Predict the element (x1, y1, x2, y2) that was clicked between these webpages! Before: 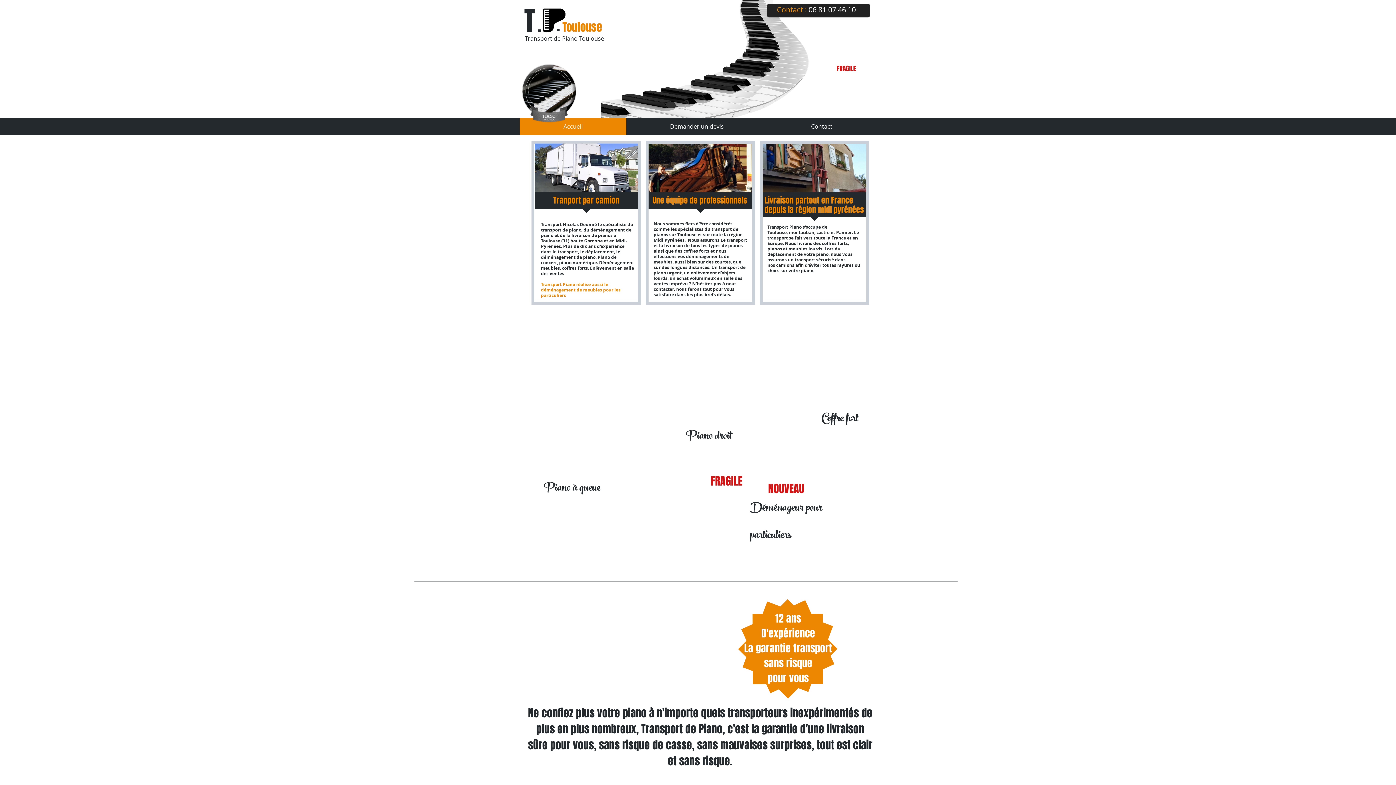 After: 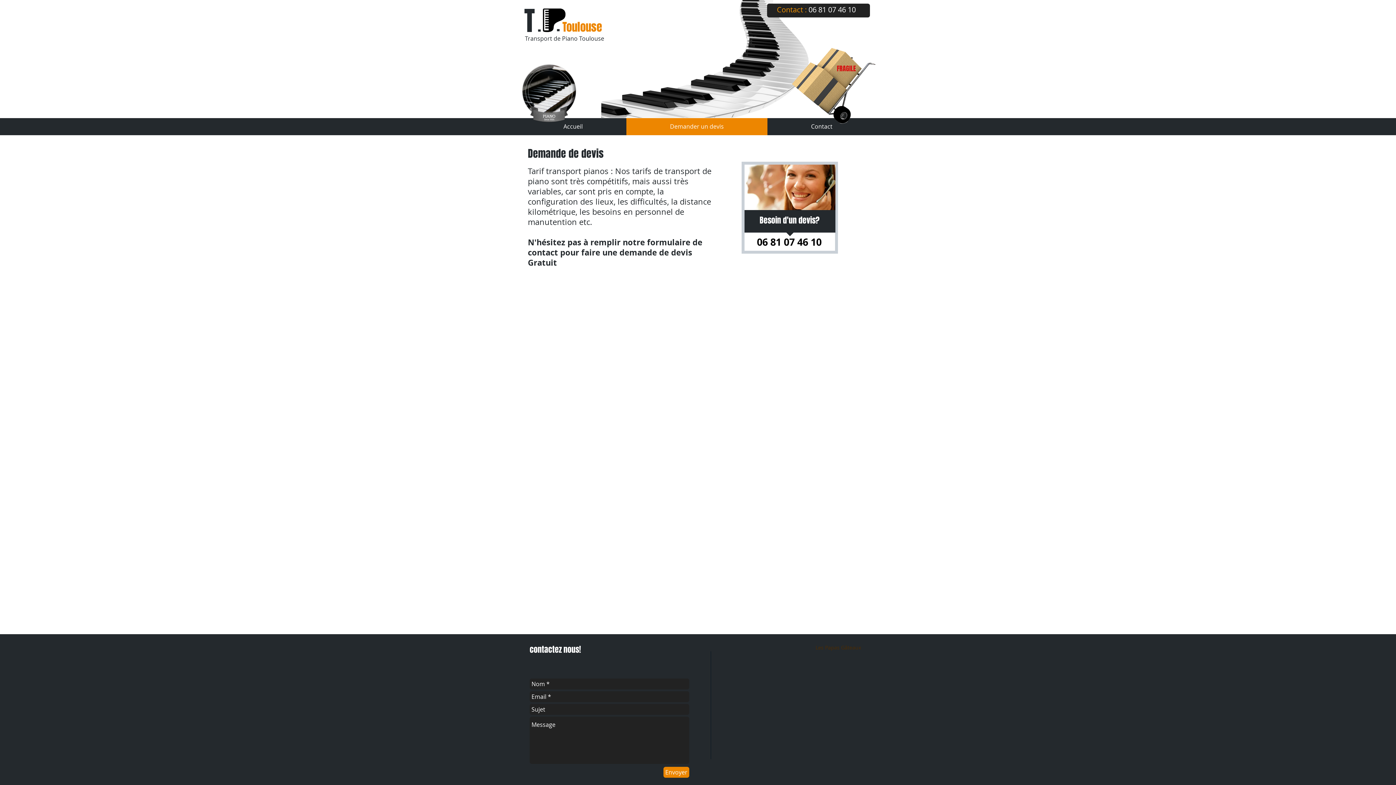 Action: label: Demander un devis bbox: (626, 118, 767, 135)